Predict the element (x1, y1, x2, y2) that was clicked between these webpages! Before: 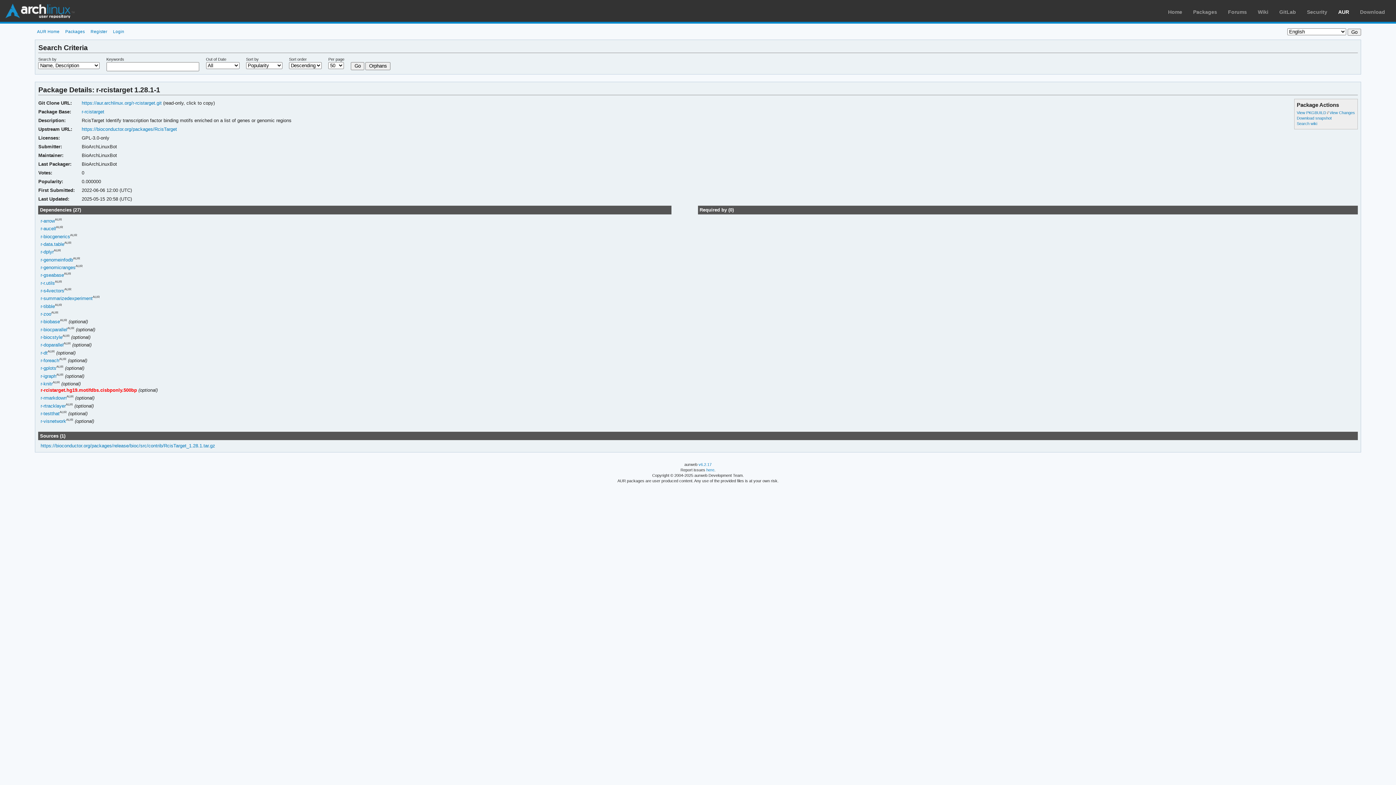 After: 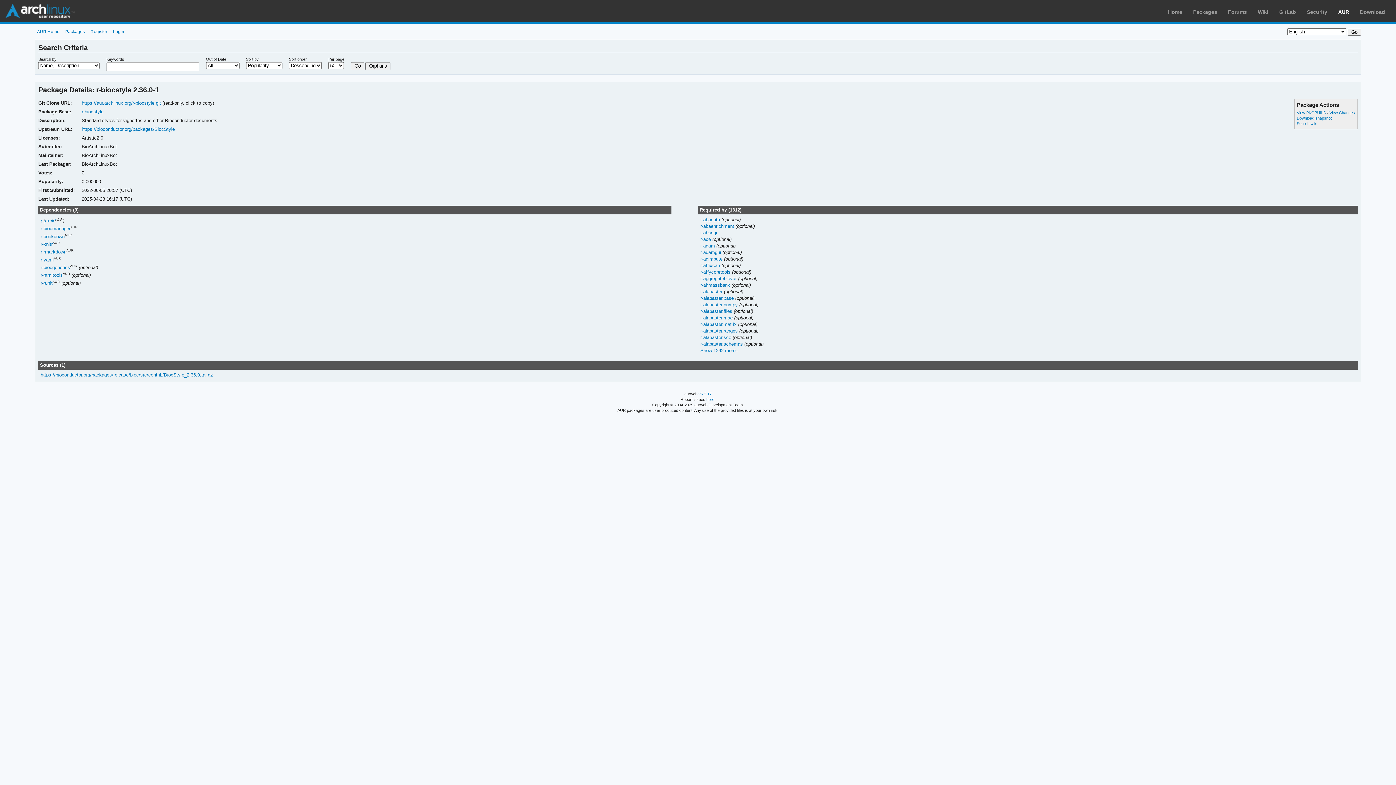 Action: bbox: (40, 334, 62, 340) label: r-biocstyle